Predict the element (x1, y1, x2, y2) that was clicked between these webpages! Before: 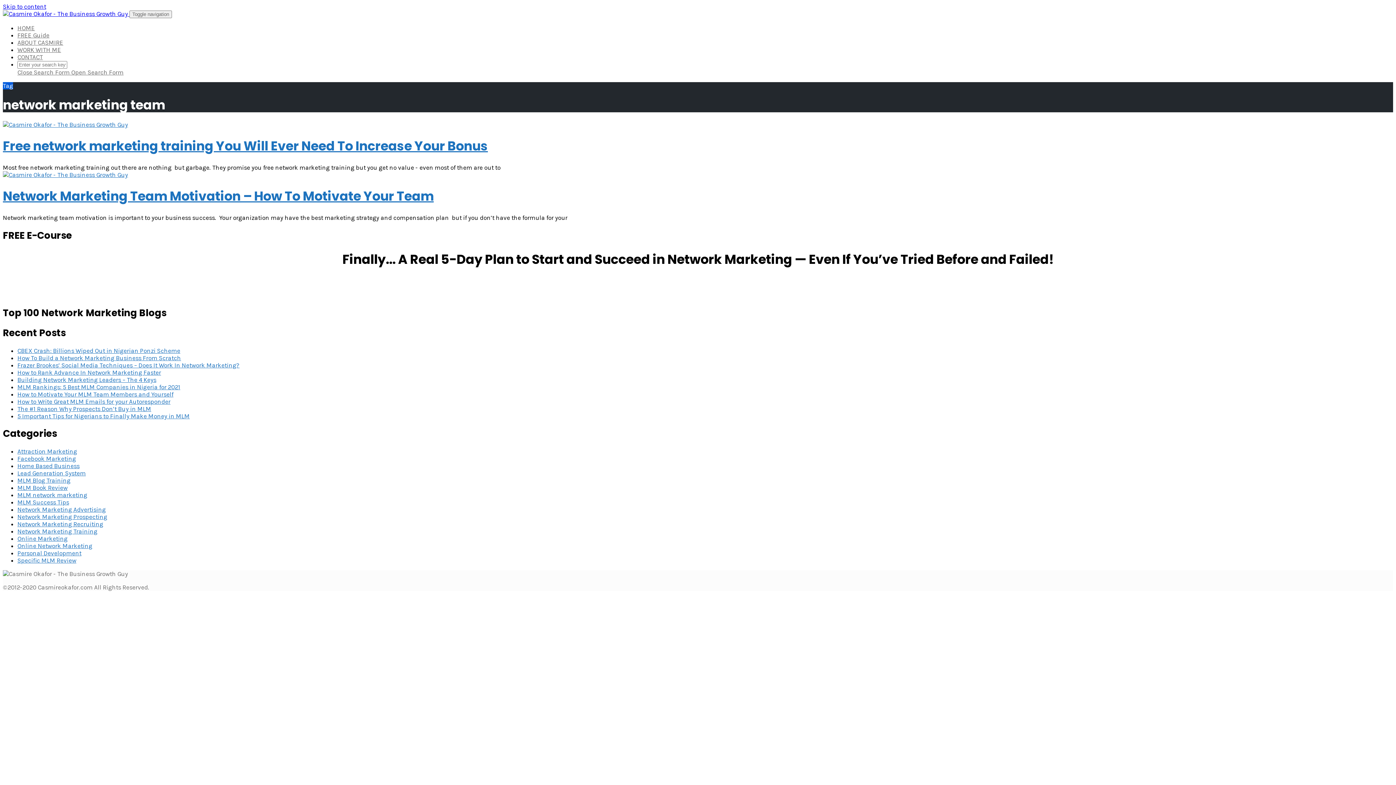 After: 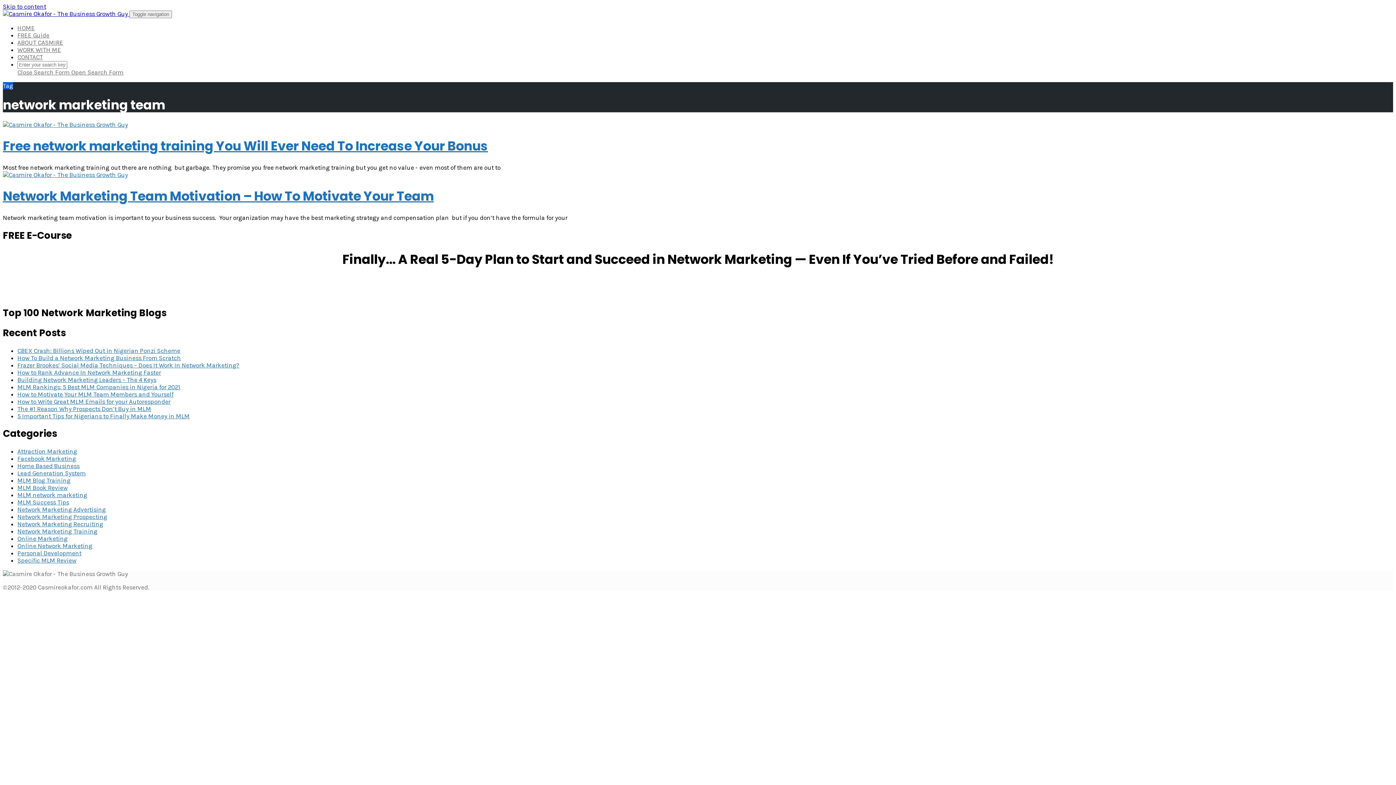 Action: bbox: (17, 68, 71, 76) label: Close Search Form 